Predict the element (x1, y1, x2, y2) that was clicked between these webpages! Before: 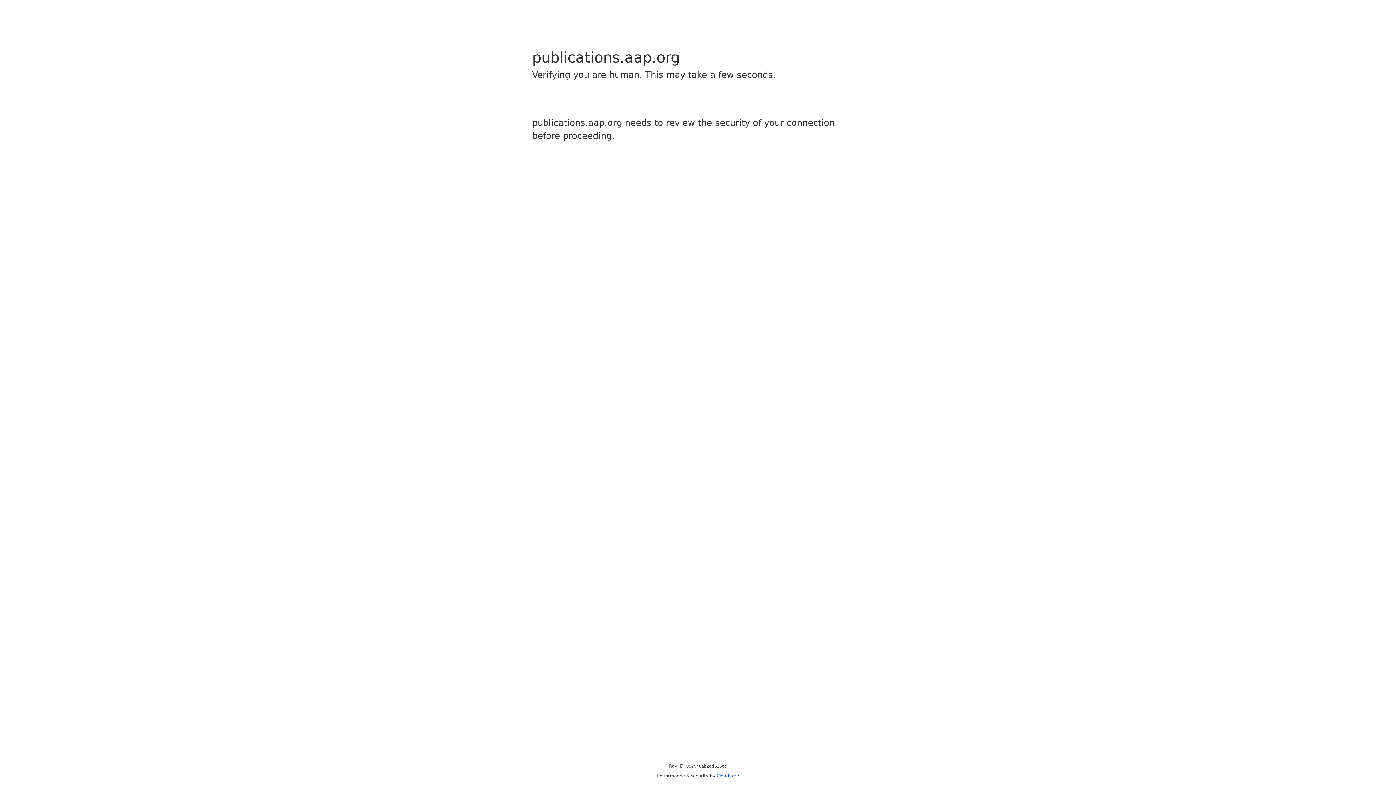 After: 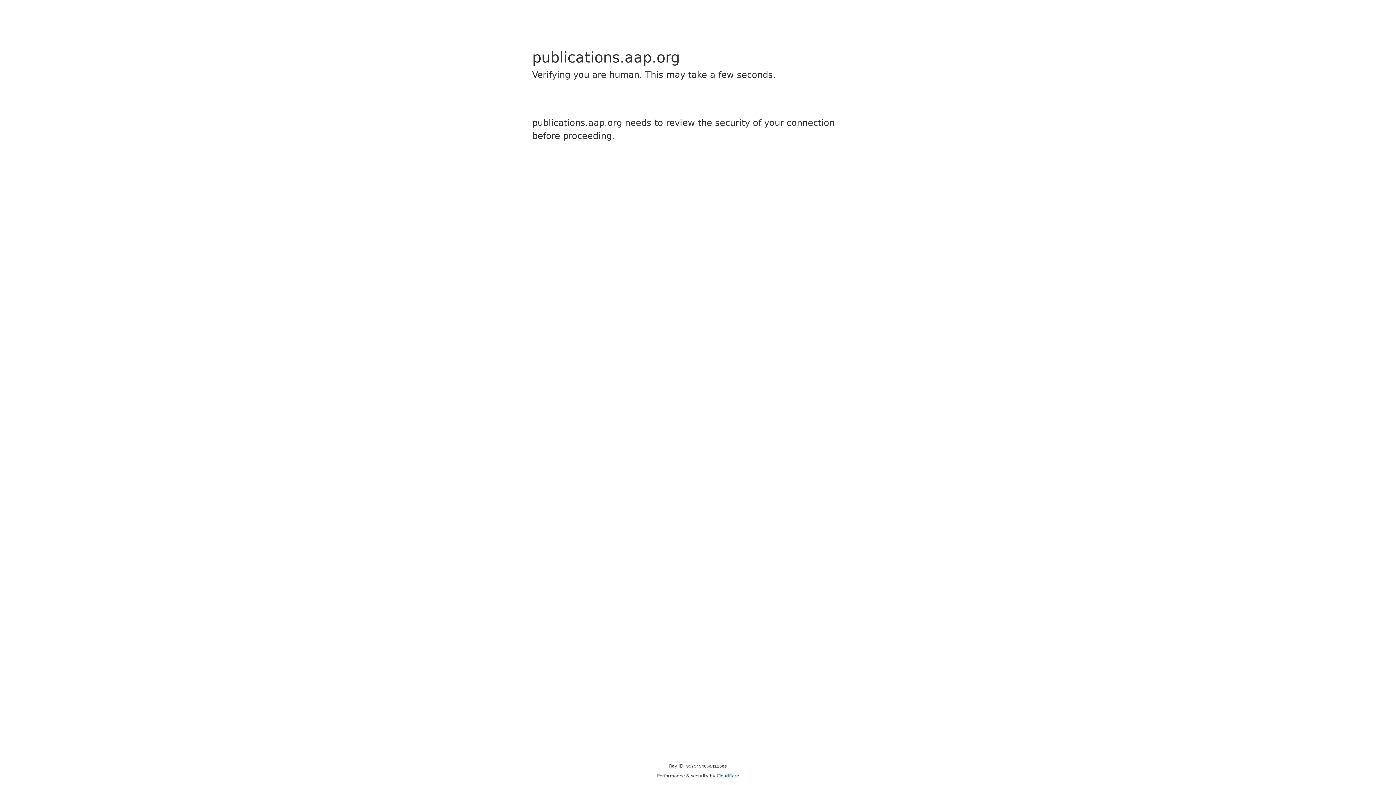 Action: bbox: (716, 773, 739, 778) label: Cloudflare